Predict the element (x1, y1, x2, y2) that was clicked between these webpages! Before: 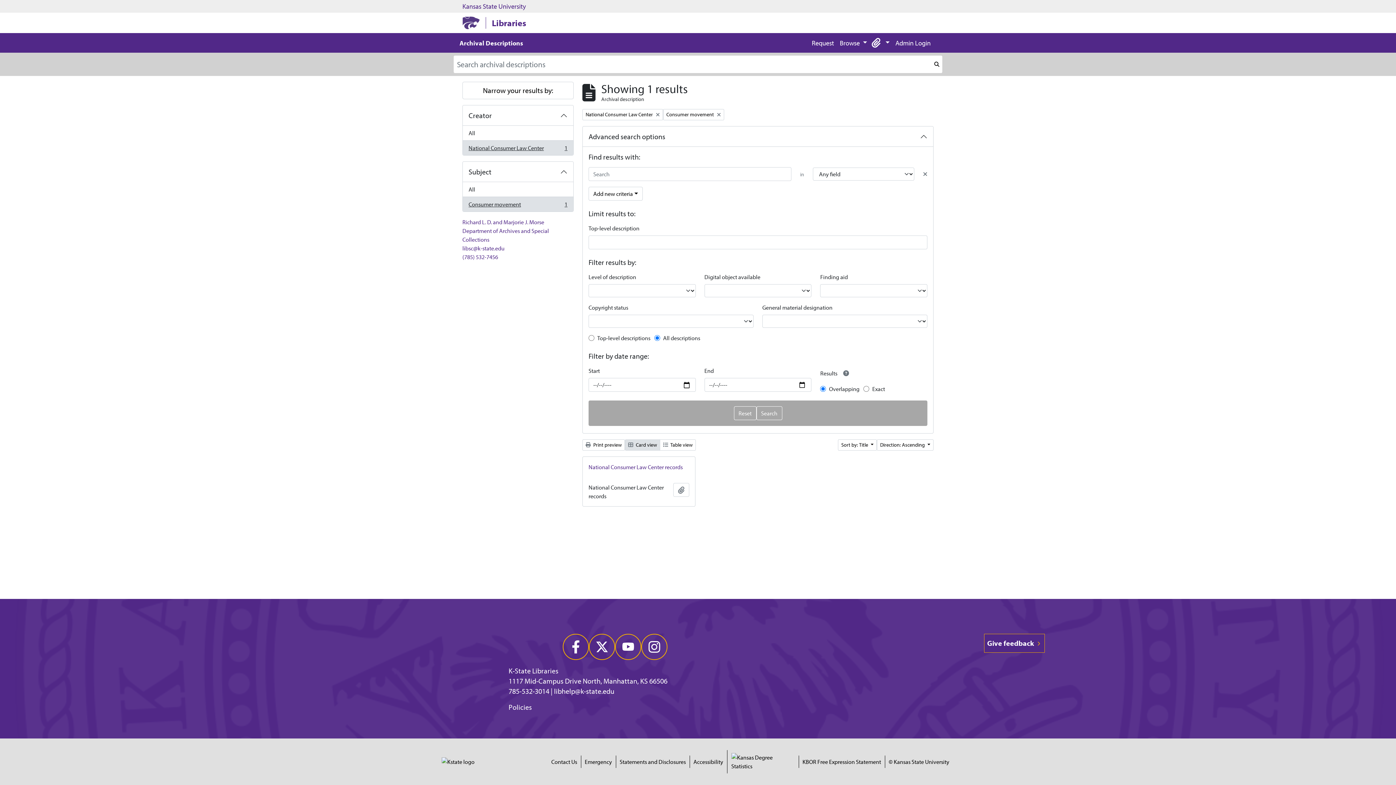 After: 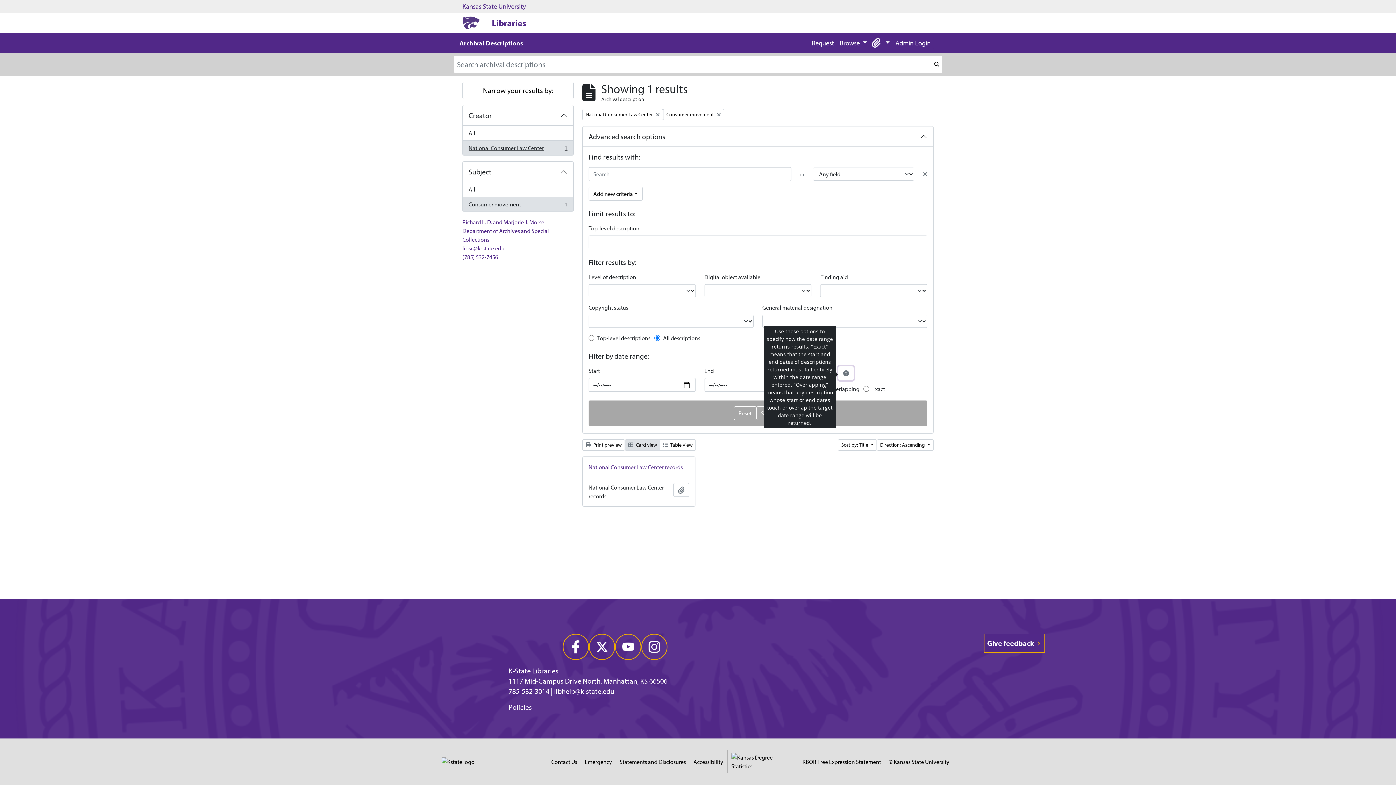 Action: bbox: (838, 366, 853, 380)